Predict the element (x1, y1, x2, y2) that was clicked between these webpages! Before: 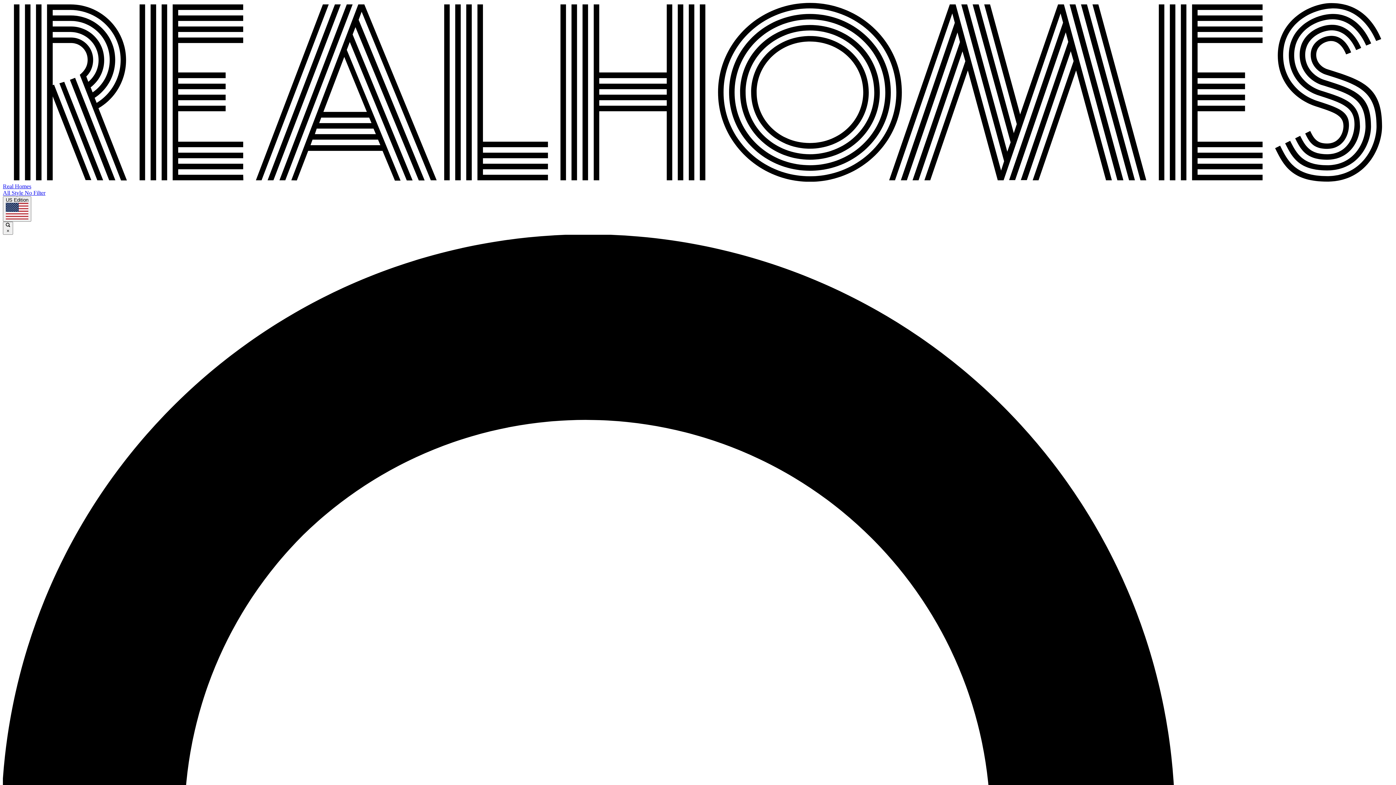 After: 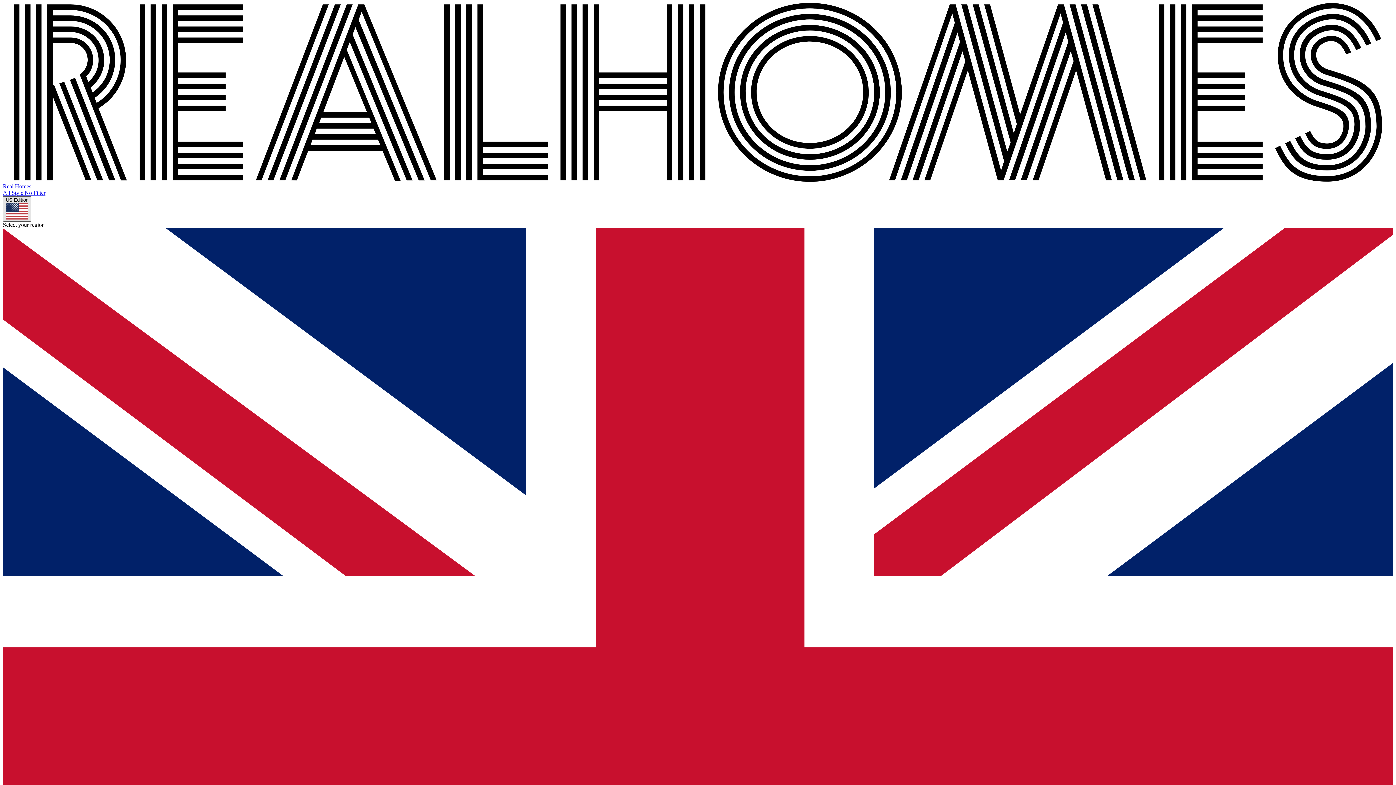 Action: label: US Edition bbox: (2, 196, 31, 221)